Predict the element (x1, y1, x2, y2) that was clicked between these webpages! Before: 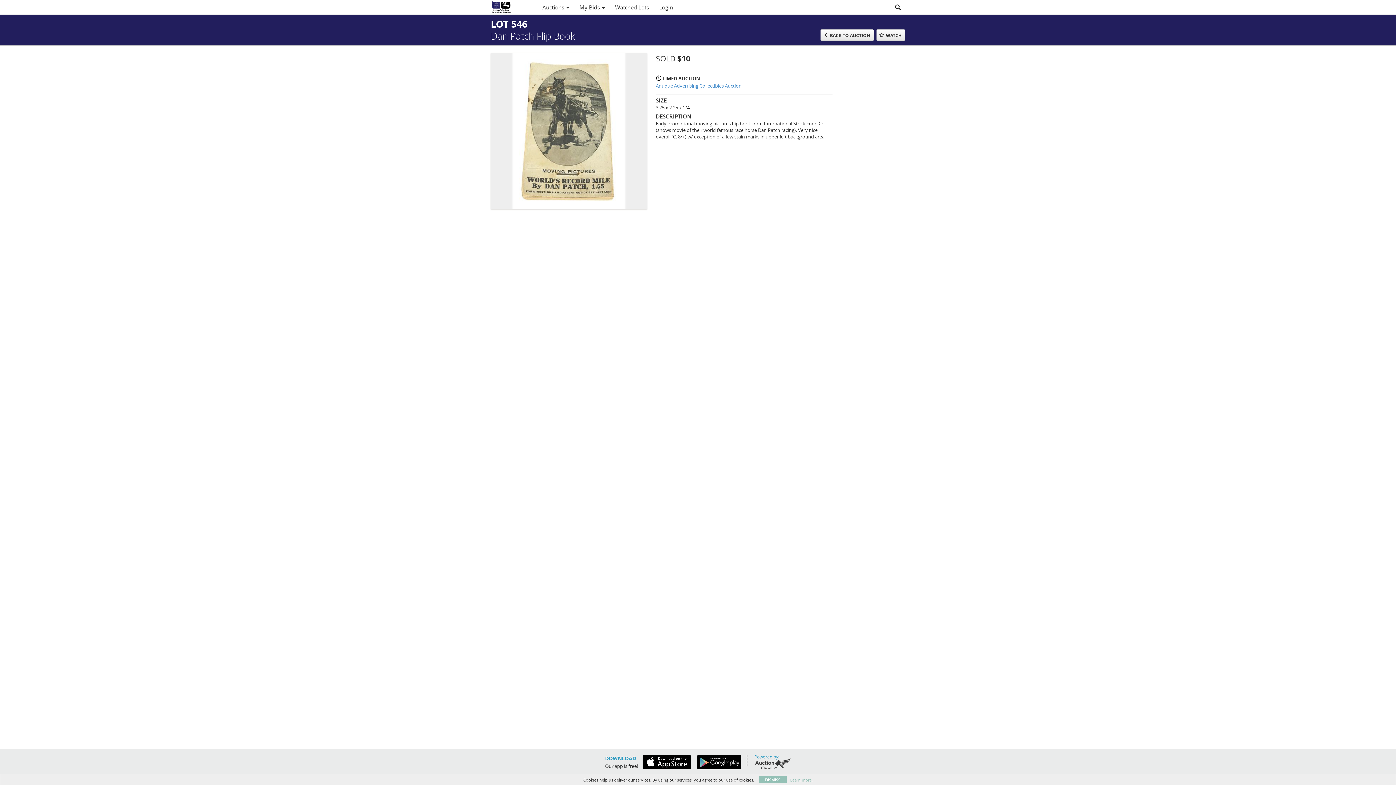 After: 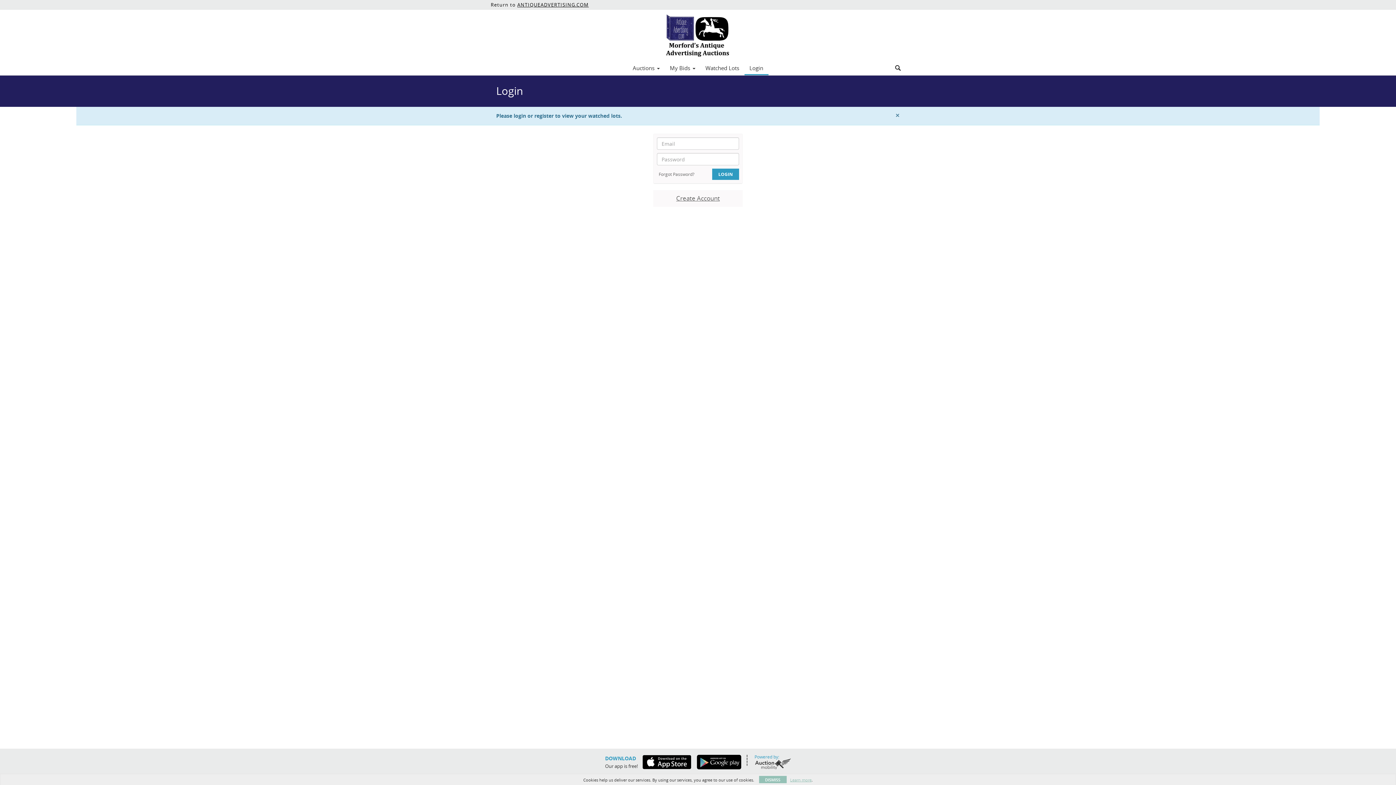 Action: bbox: (610, 1, 654, 13) label: Watched Lots